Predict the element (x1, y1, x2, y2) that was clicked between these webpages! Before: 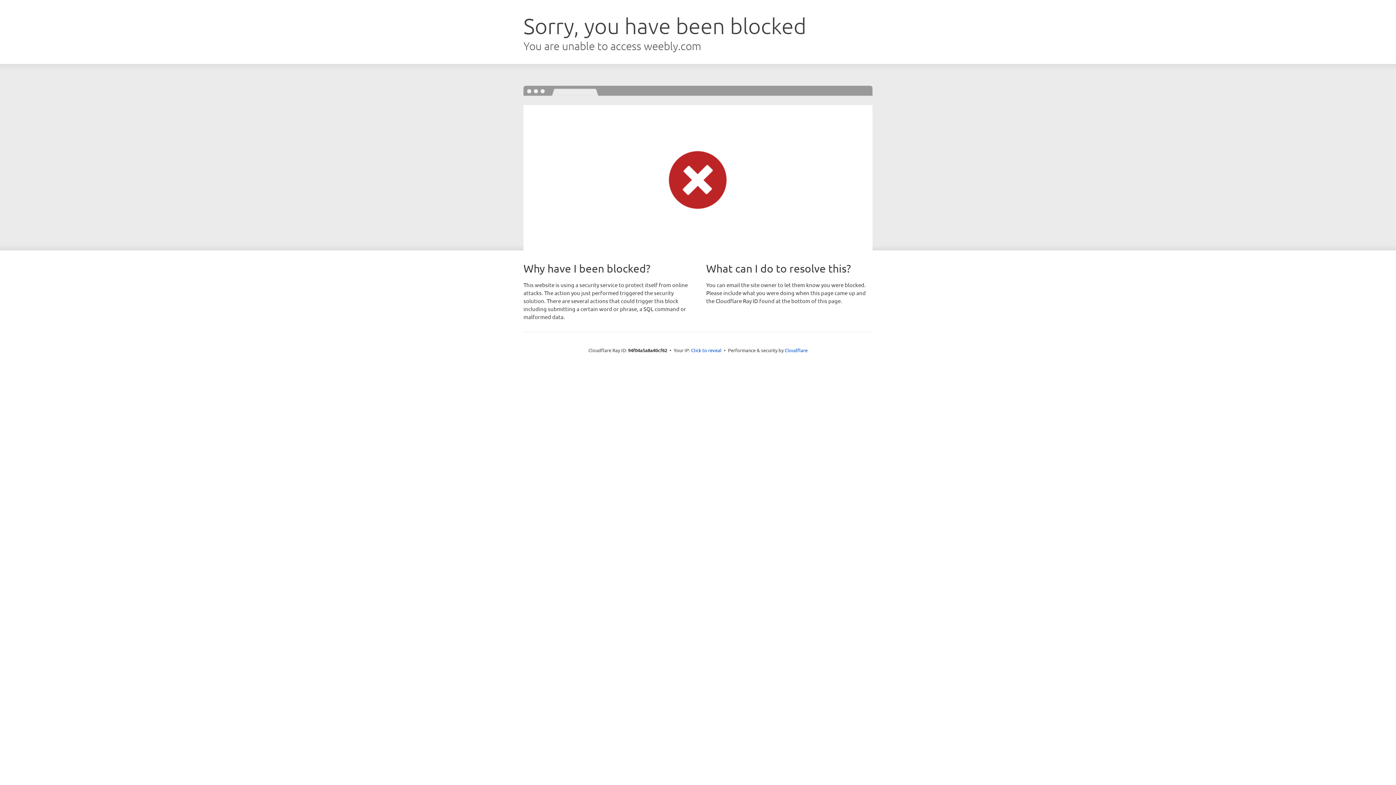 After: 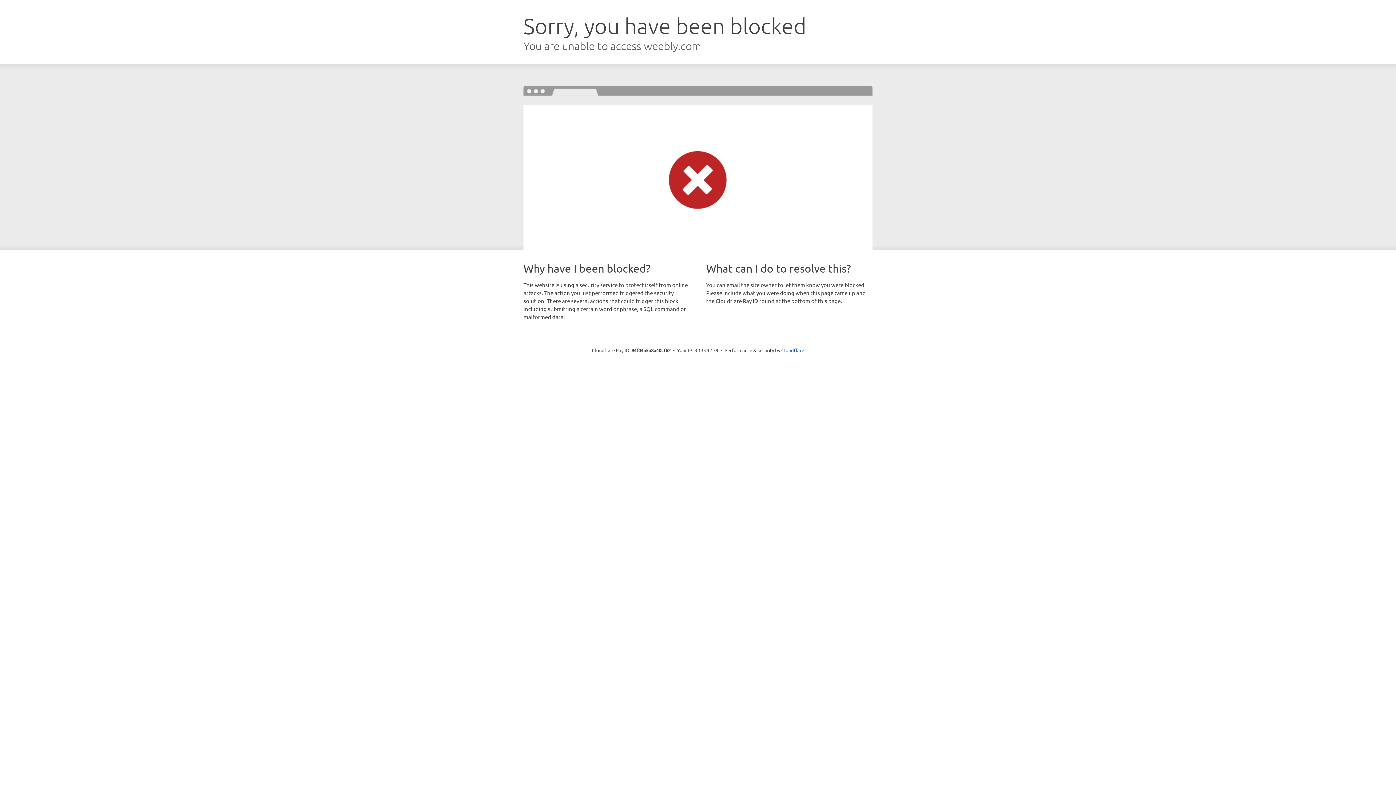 Action: bbox: (691, 346, 721, 353) label: Click to reveal